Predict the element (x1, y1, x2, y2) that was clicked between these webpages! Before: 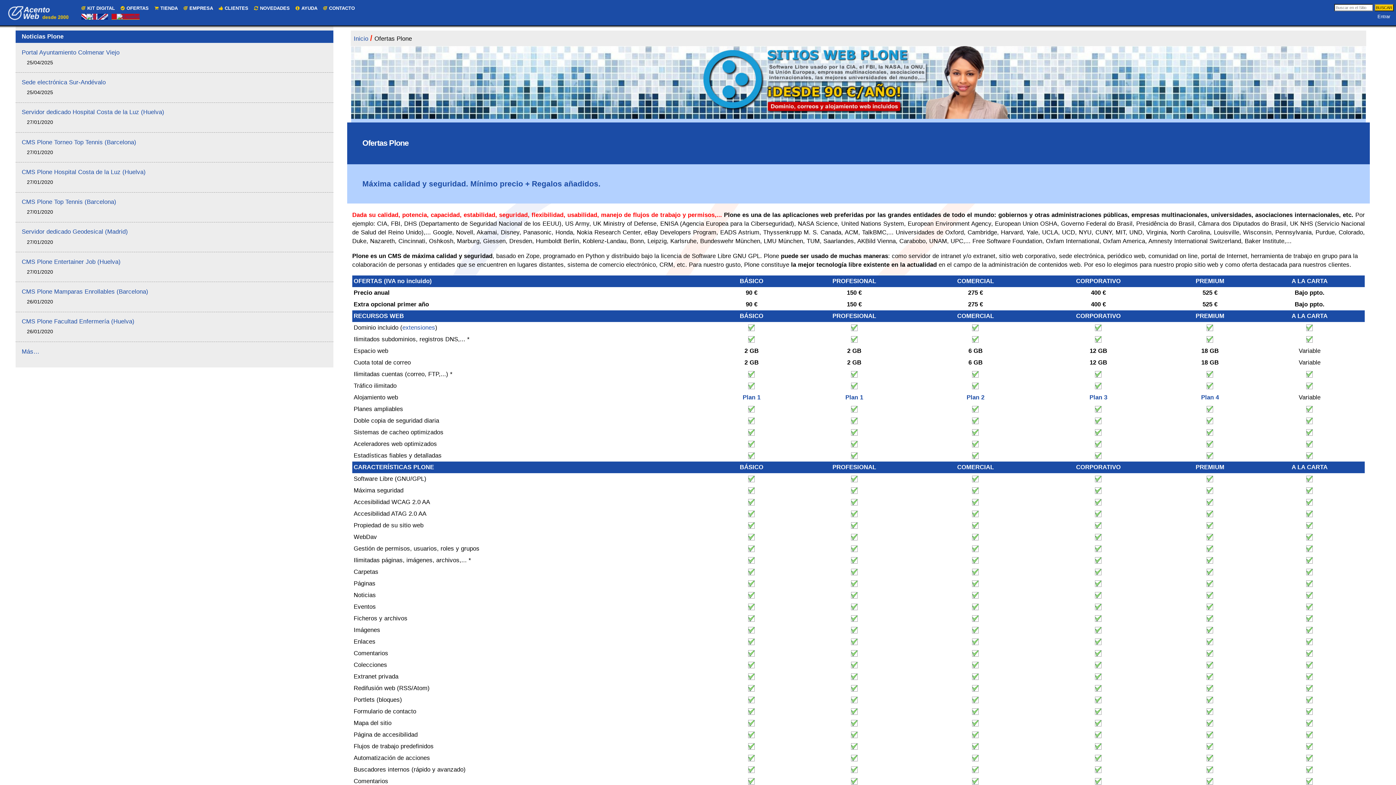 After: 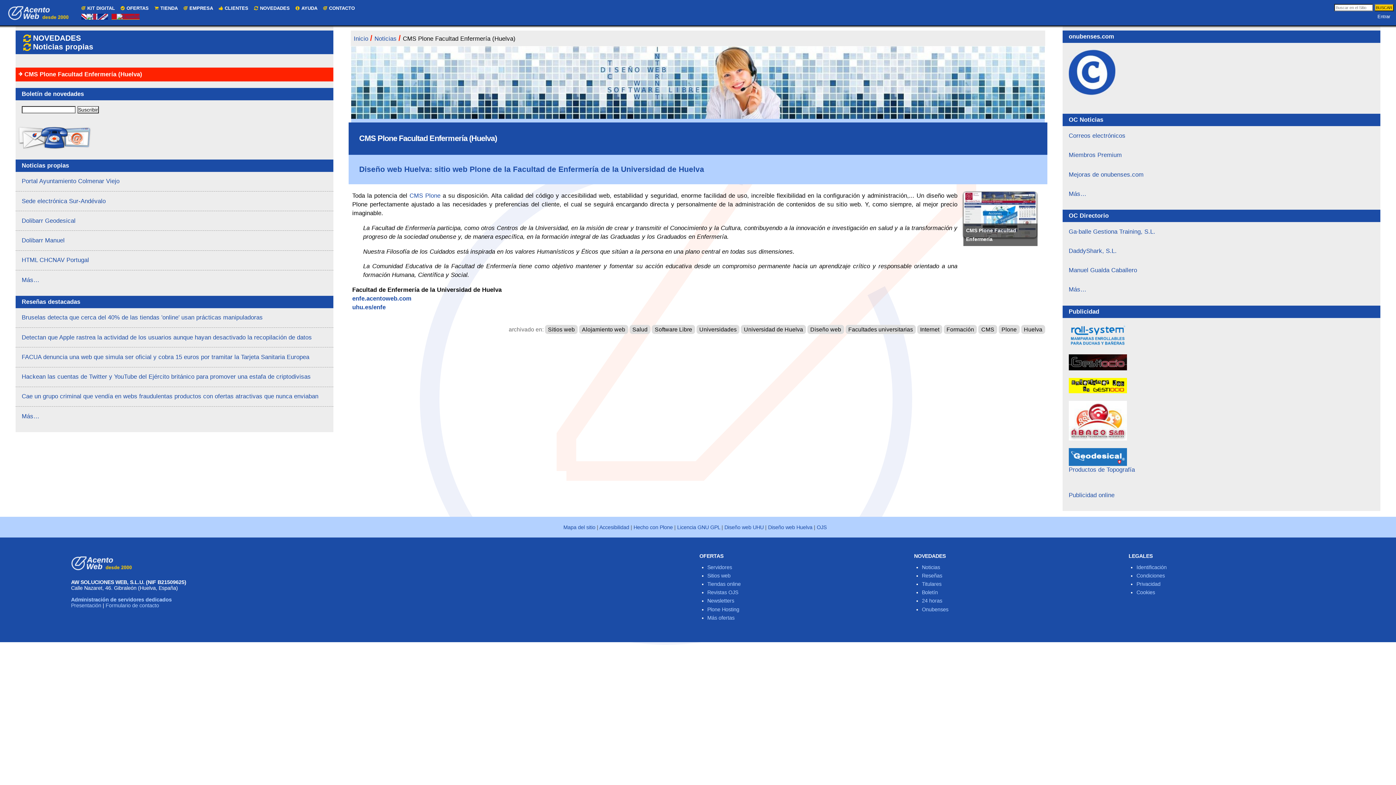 Action: label: CMS Plone Facultad Enfermería (Huelva) bbox: (21, 318, 134, 325)